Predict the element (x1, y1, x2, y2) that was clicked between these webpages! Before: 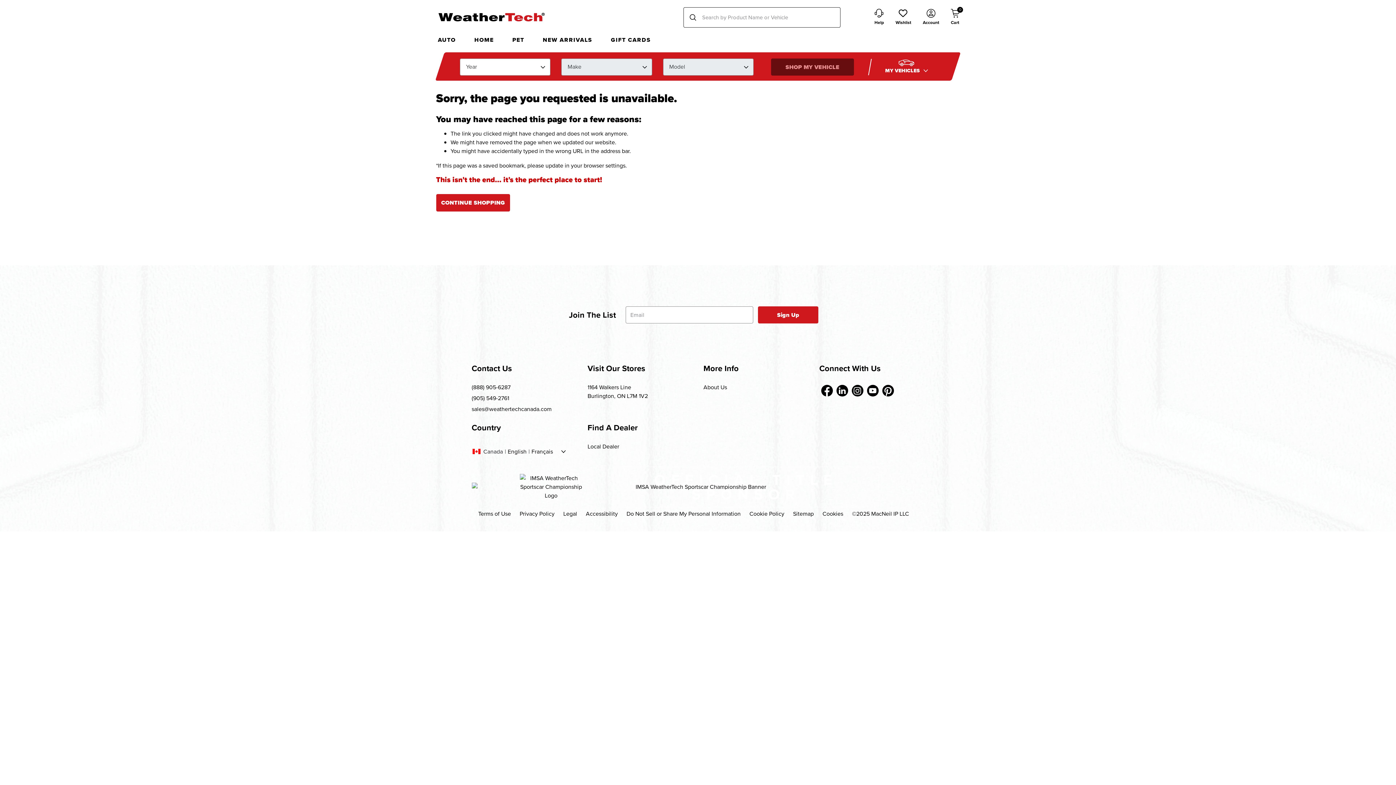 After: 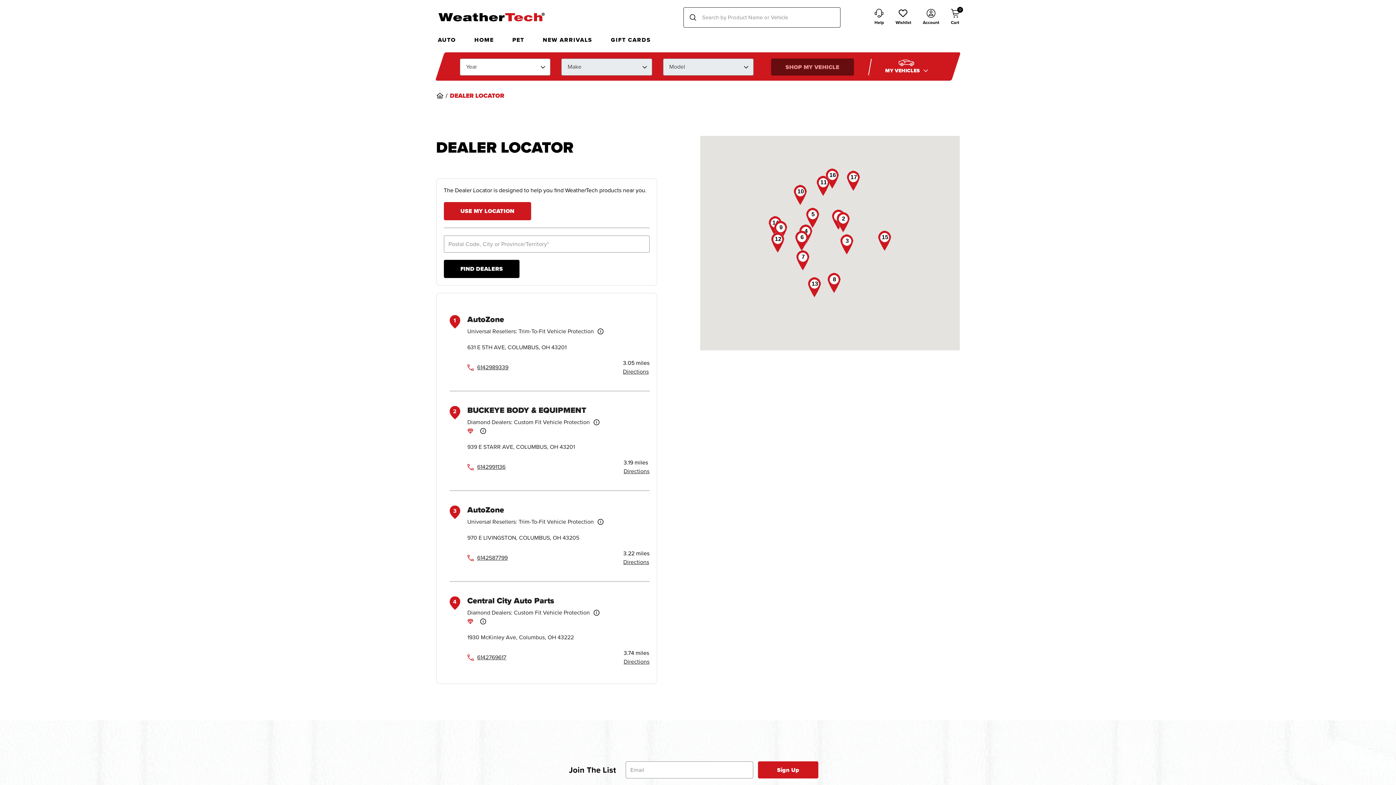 Action: label: Local Dealer bbox: (587, 442, 619, 450)